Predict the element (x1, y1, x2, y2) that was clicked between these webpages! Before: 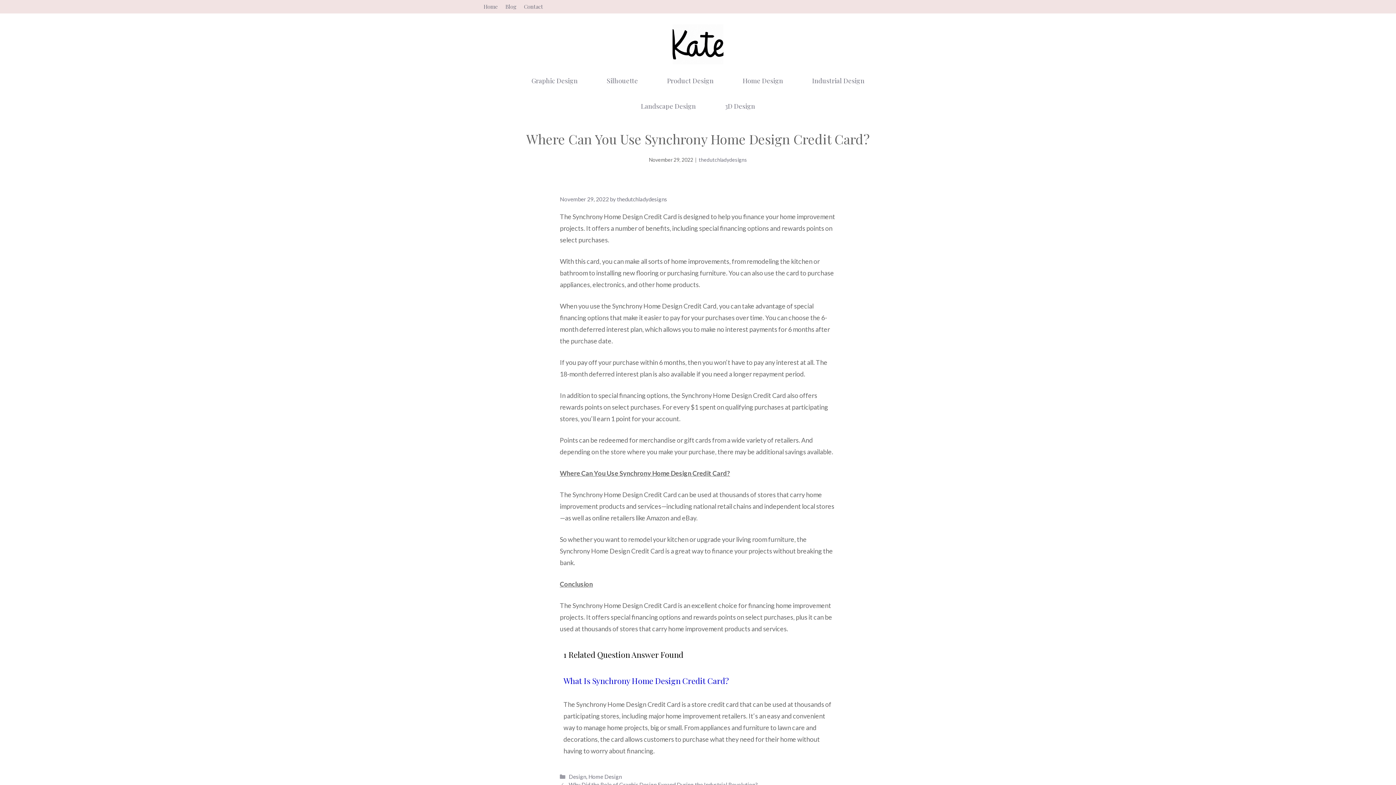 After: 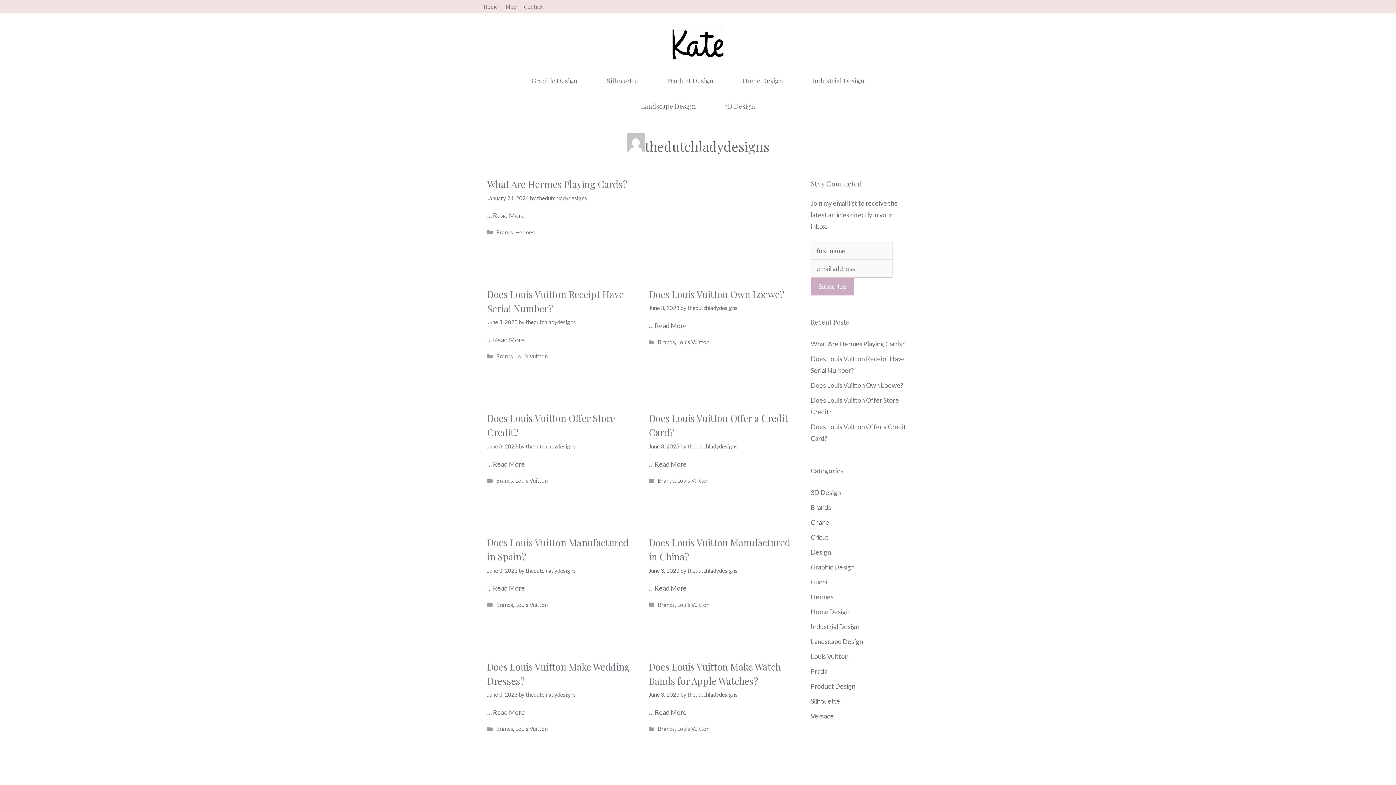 Action: bbox: (617, 195, 667, 202) label: thedutchladydesigns